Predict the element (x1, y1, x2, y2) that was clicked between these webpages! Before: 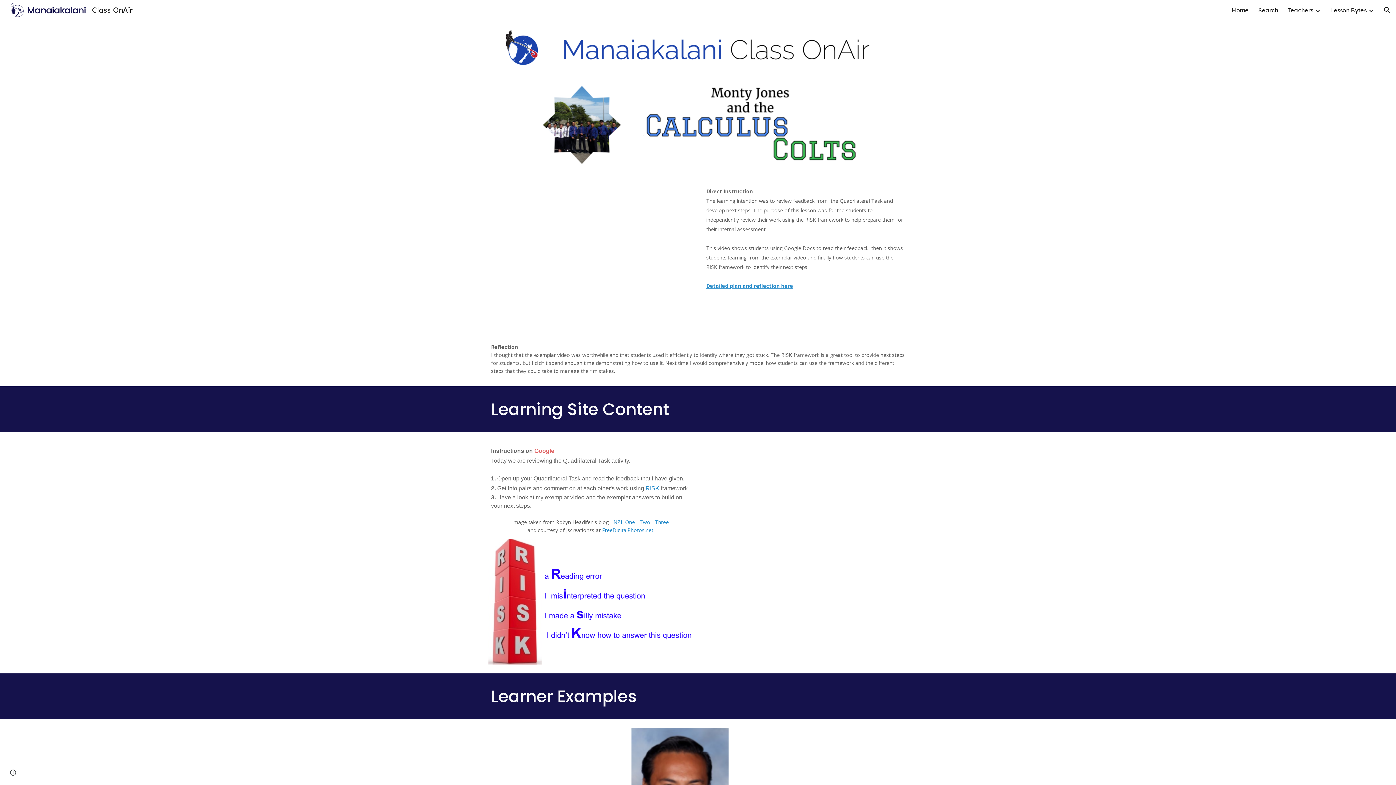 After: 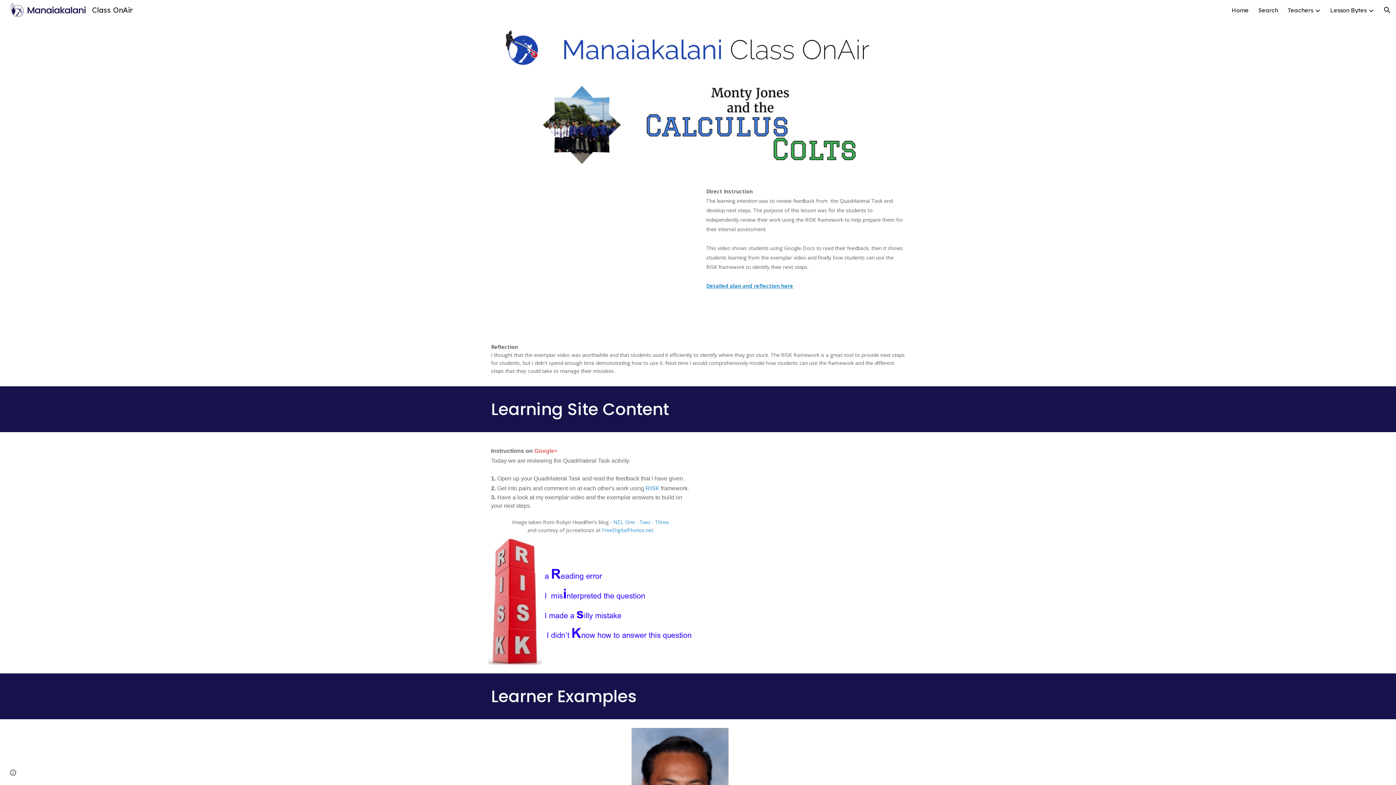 Action: bbox: (602, 526, 653, 533) label: FreeDigitalPhotos.net